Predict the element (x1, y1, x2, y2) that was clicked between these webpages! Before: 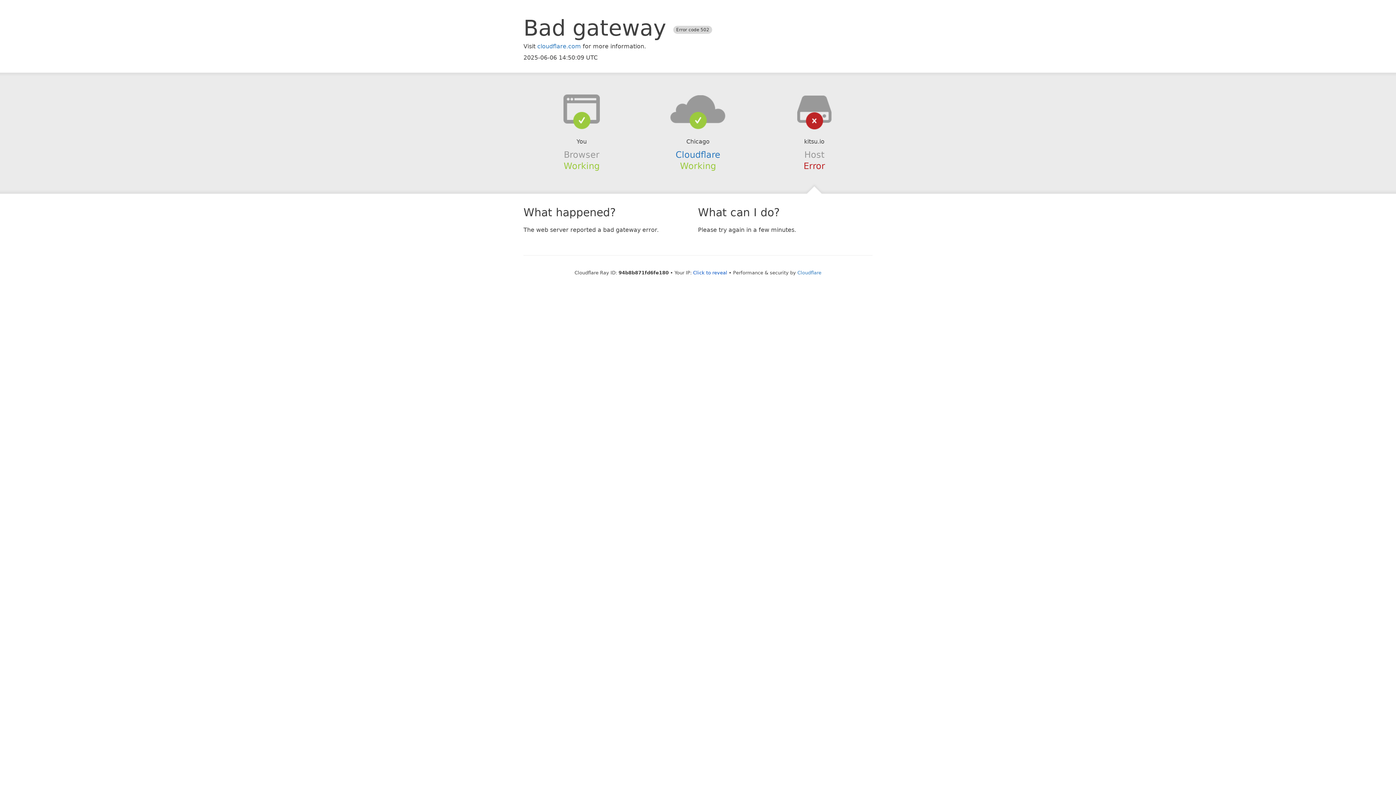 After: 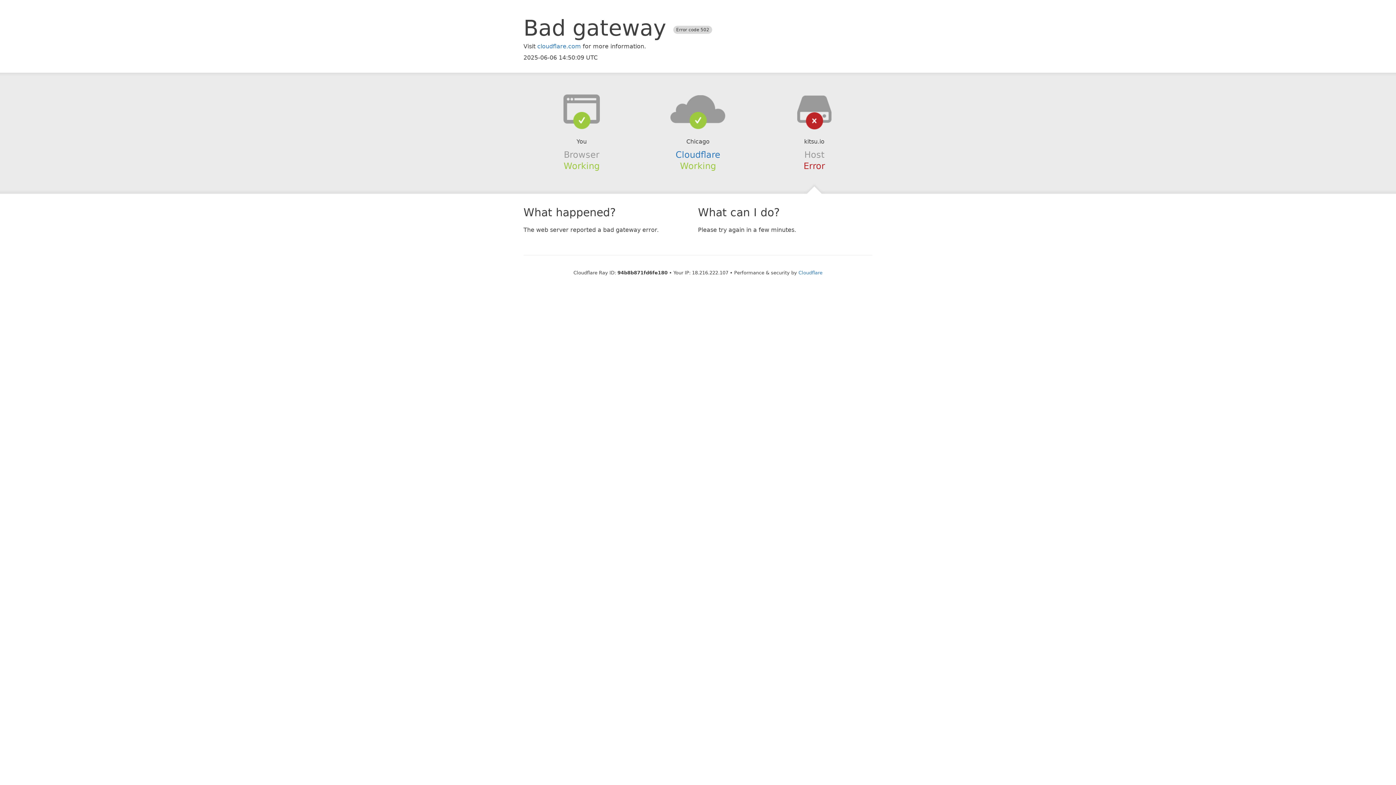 Action: label: Click to reveal bbox: (693, 270, 727, 275)